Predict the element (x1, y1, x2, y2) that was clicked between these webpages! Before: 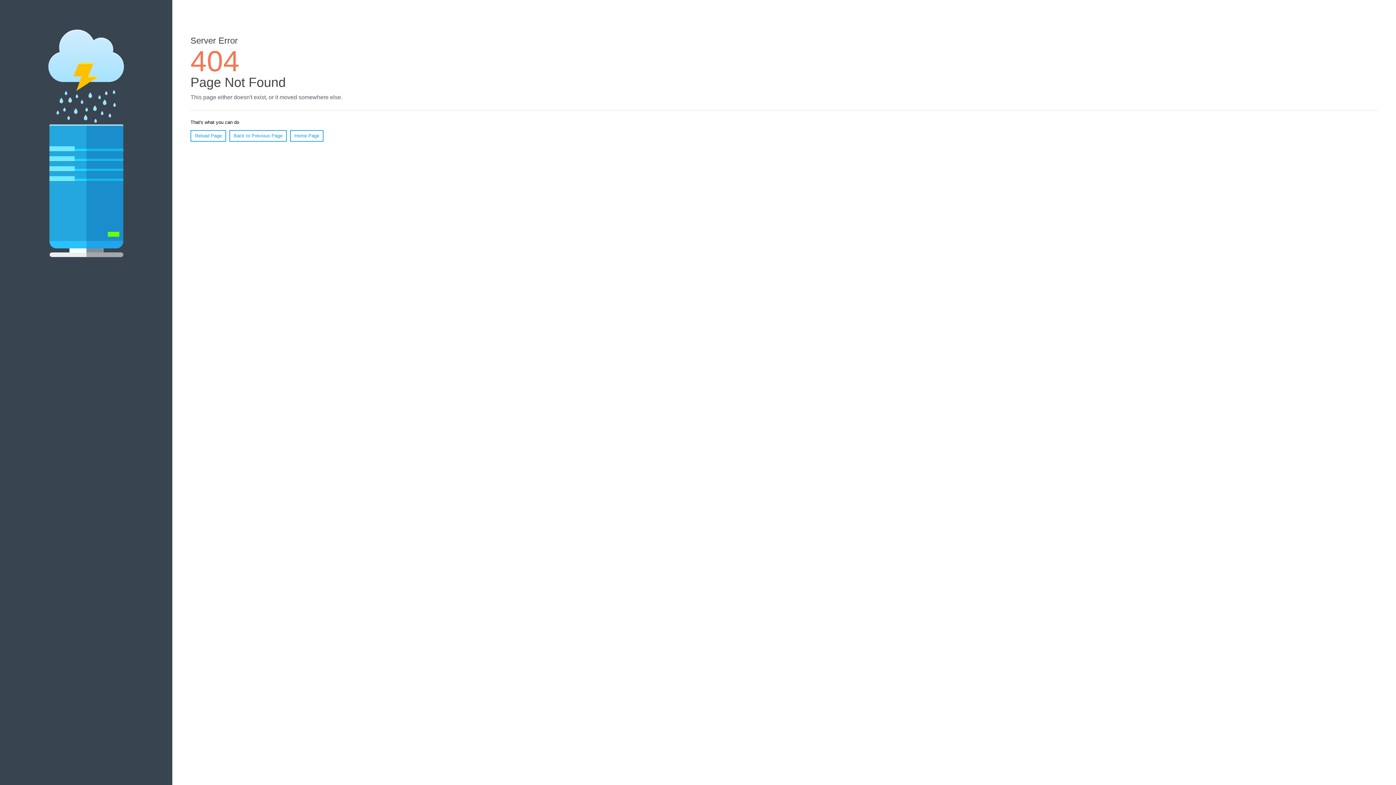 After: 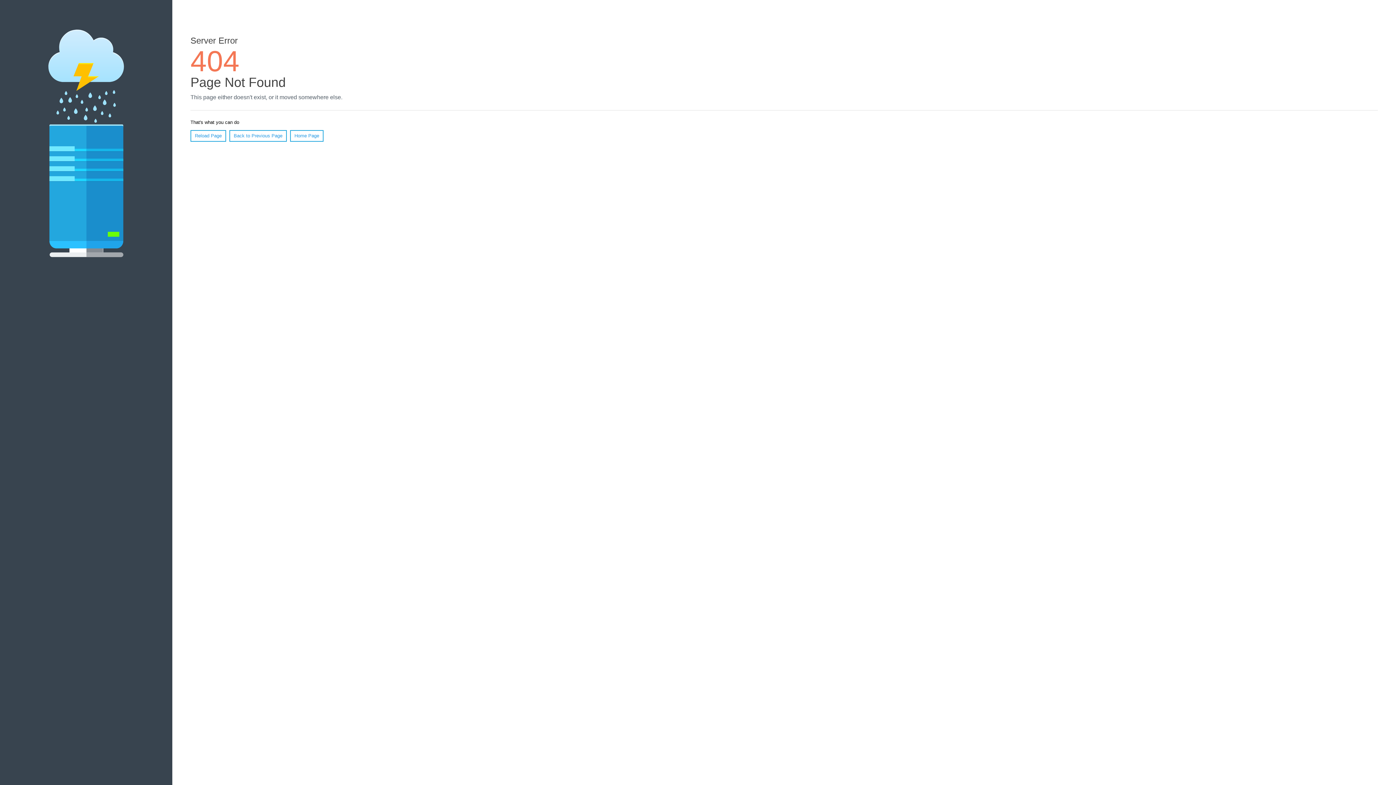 Action: bbox: (190, 130, 226, 141) label: Reload Page